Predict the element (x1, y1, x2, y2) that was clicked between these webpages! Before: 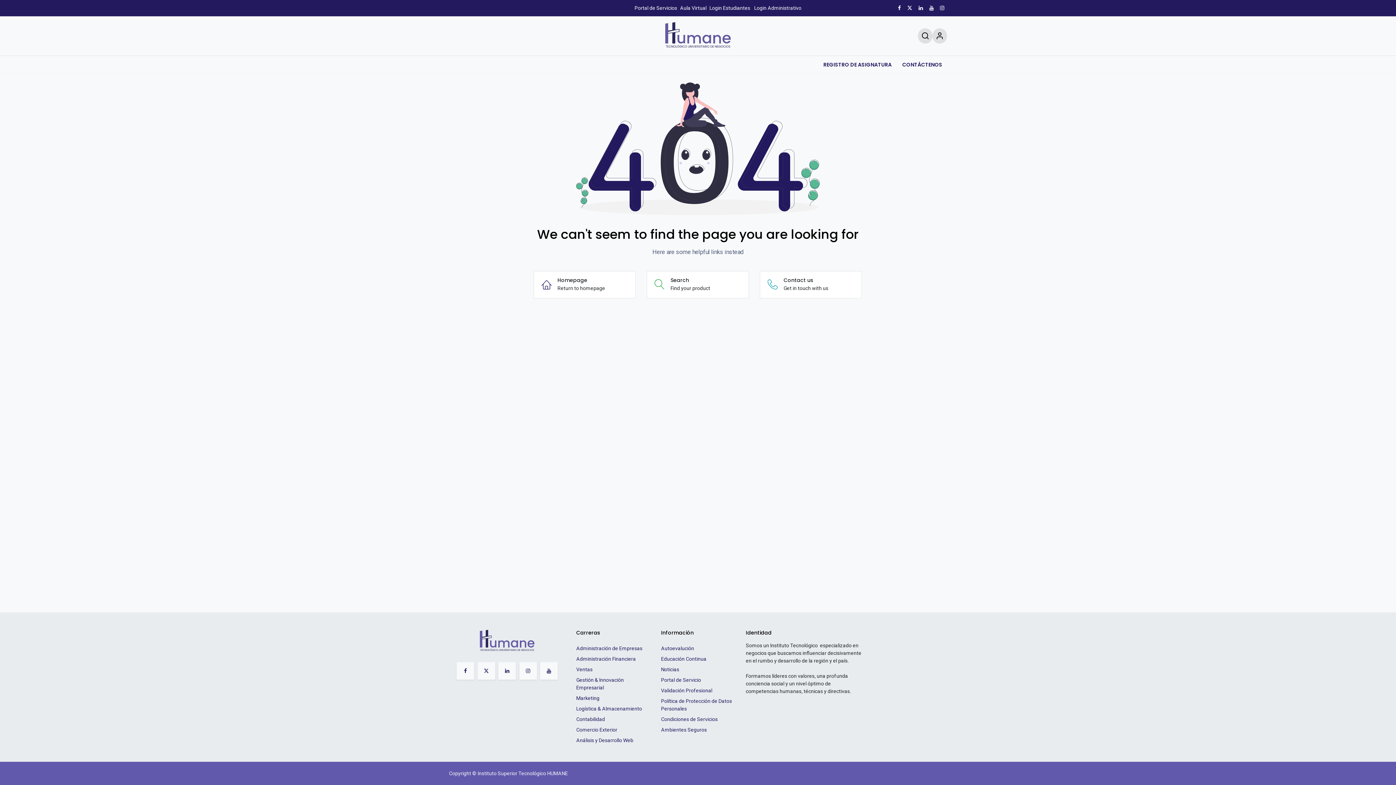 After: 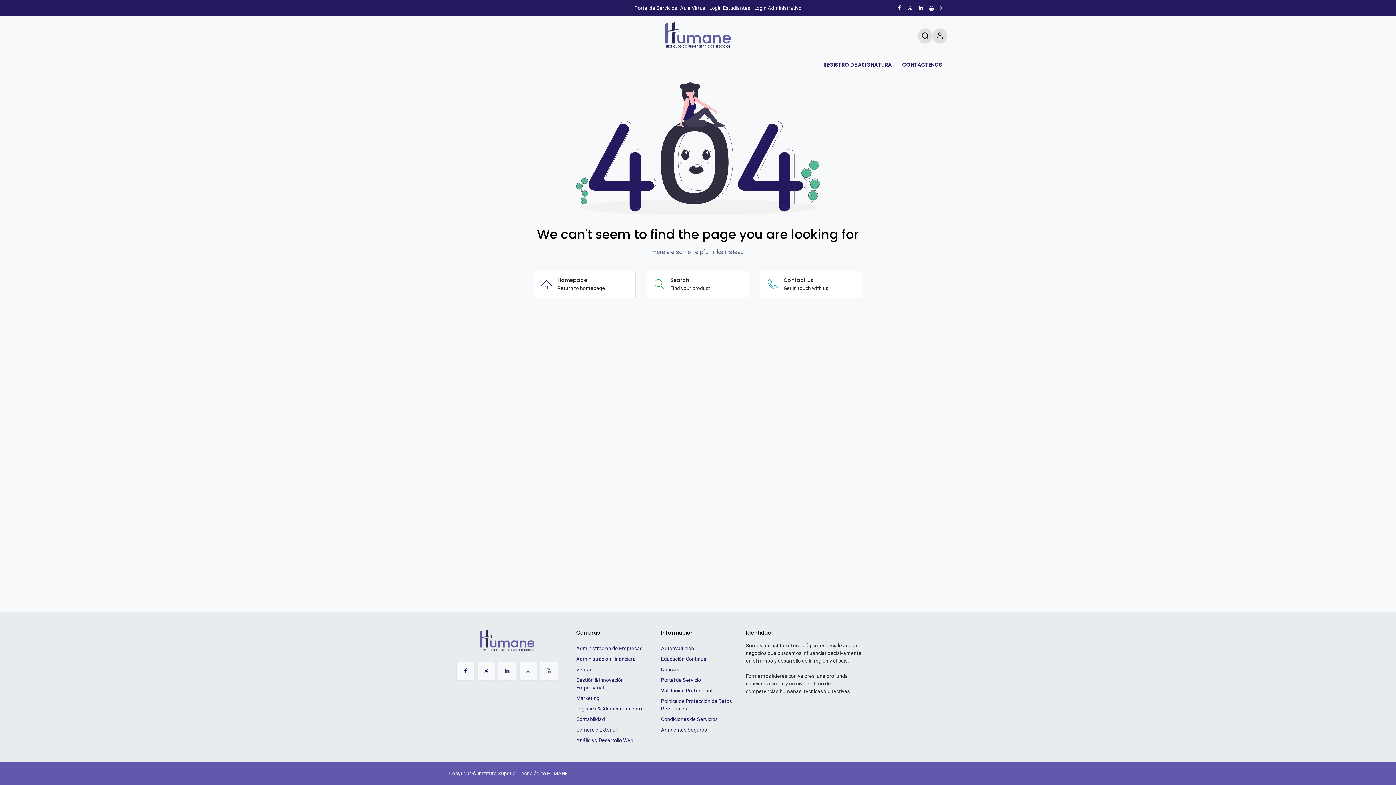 Action: bbox: (938, 4, 946, 12)